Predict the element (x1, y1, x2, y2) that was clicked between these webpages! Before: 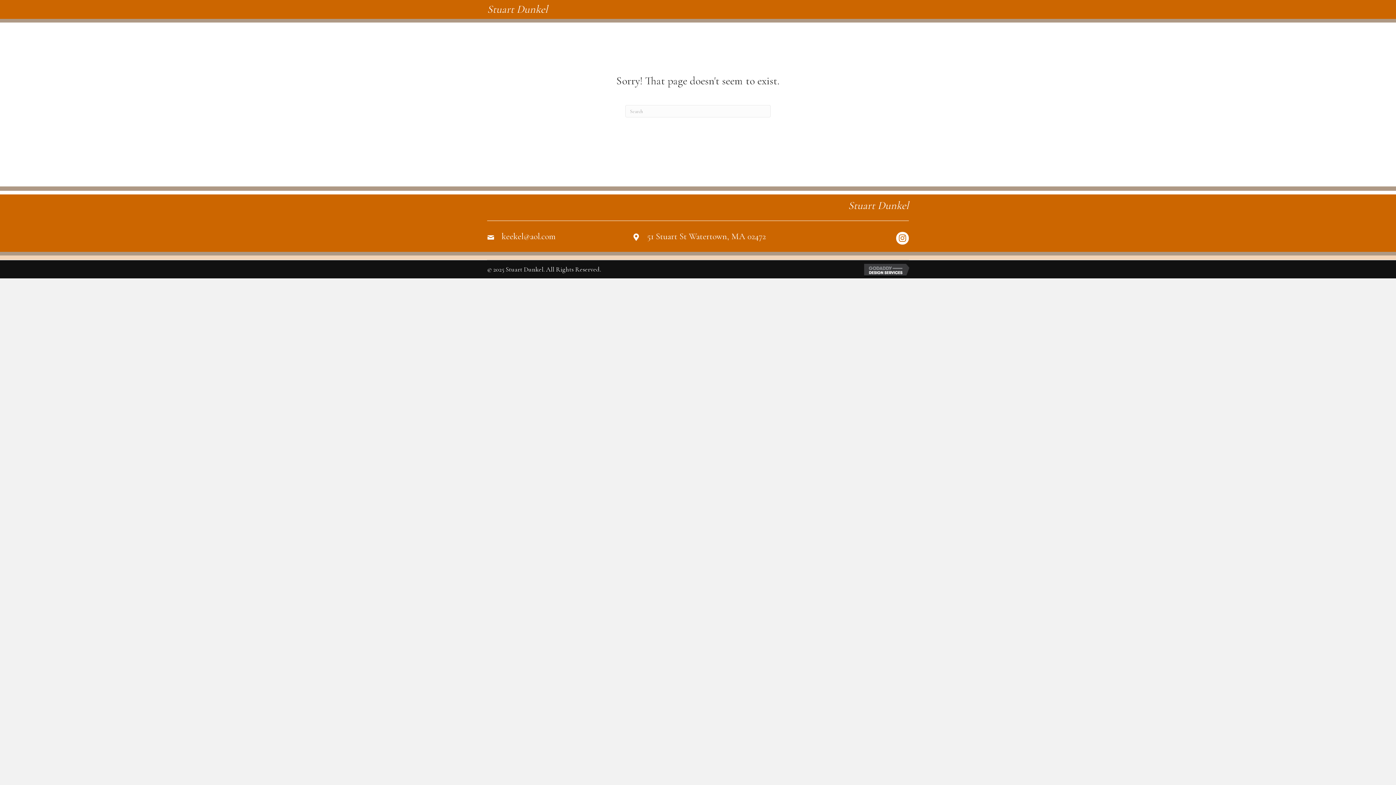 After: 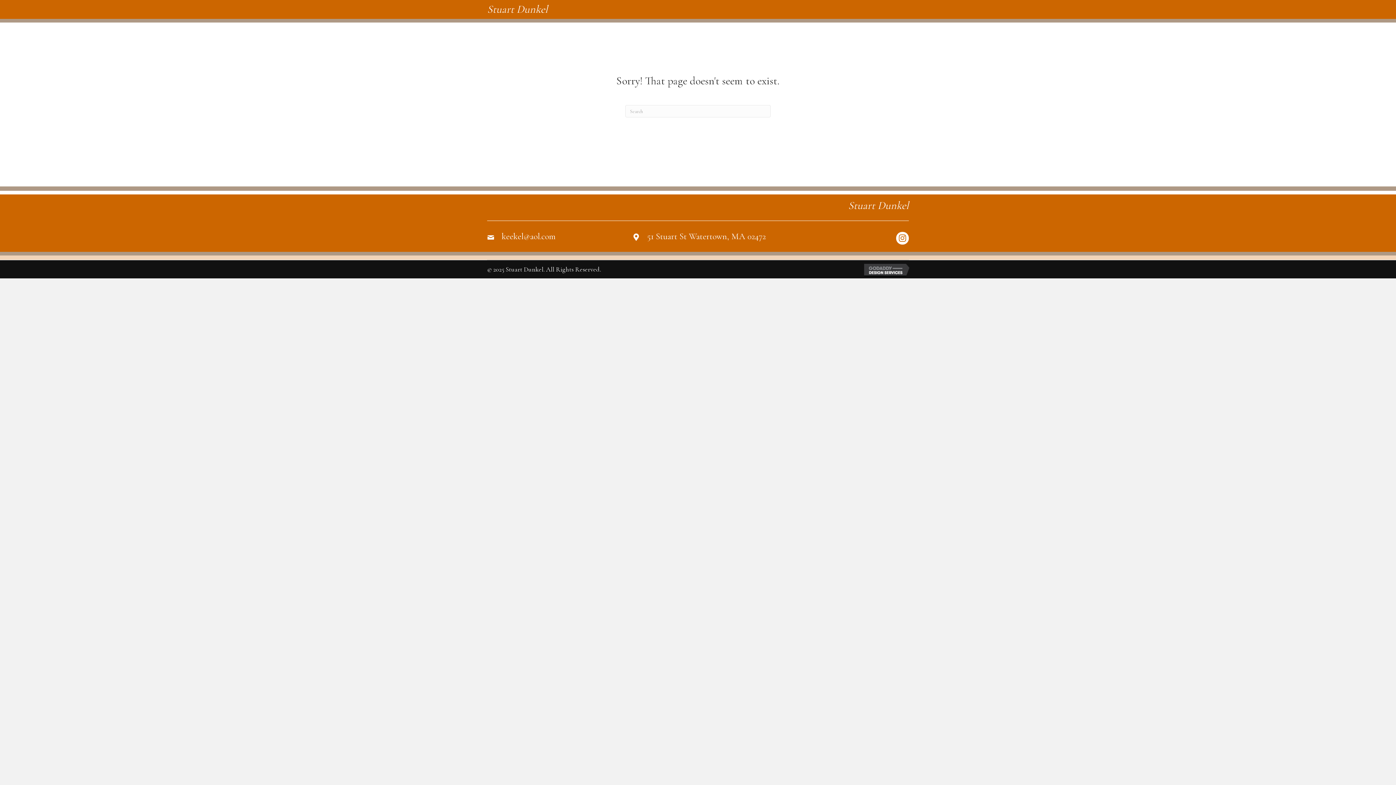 Action: bbox: (864, 265, 912, 273)